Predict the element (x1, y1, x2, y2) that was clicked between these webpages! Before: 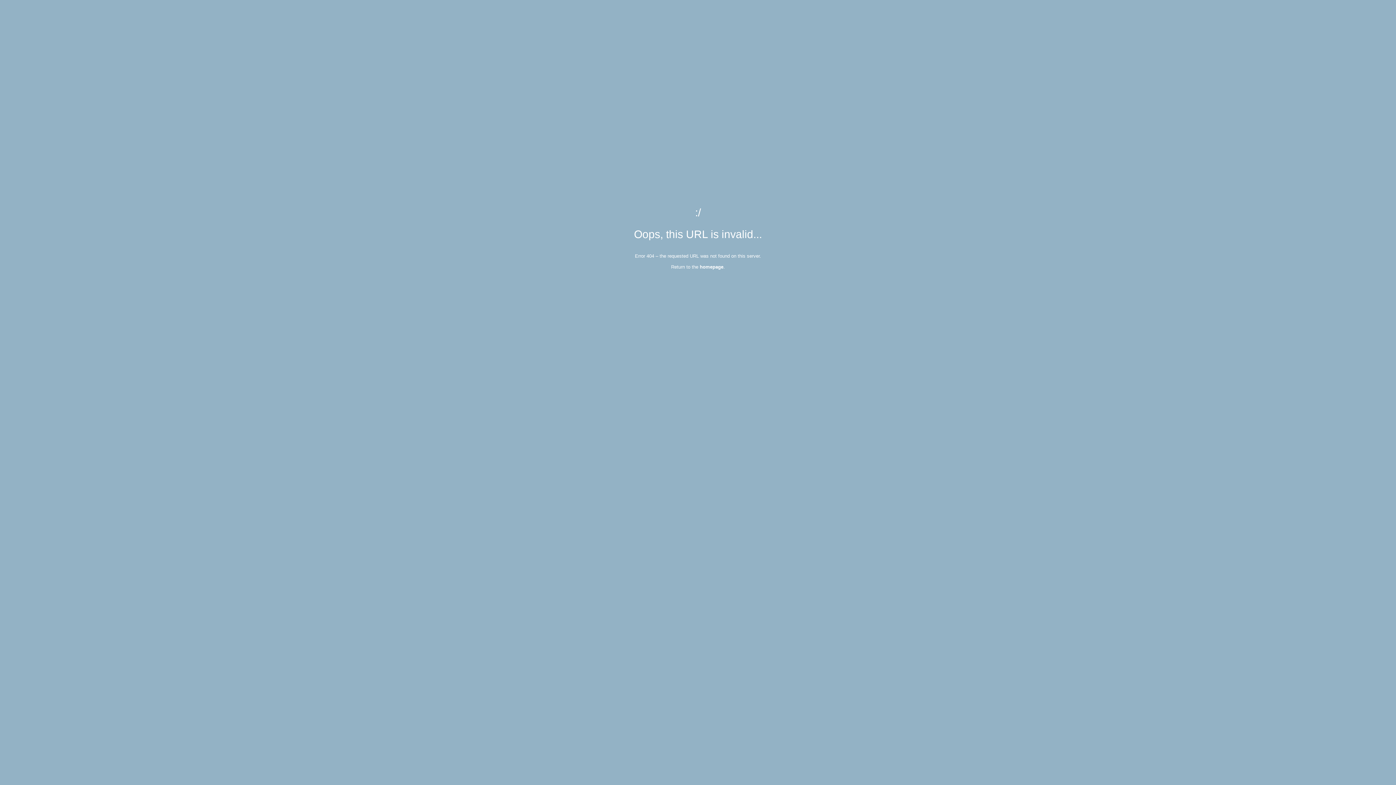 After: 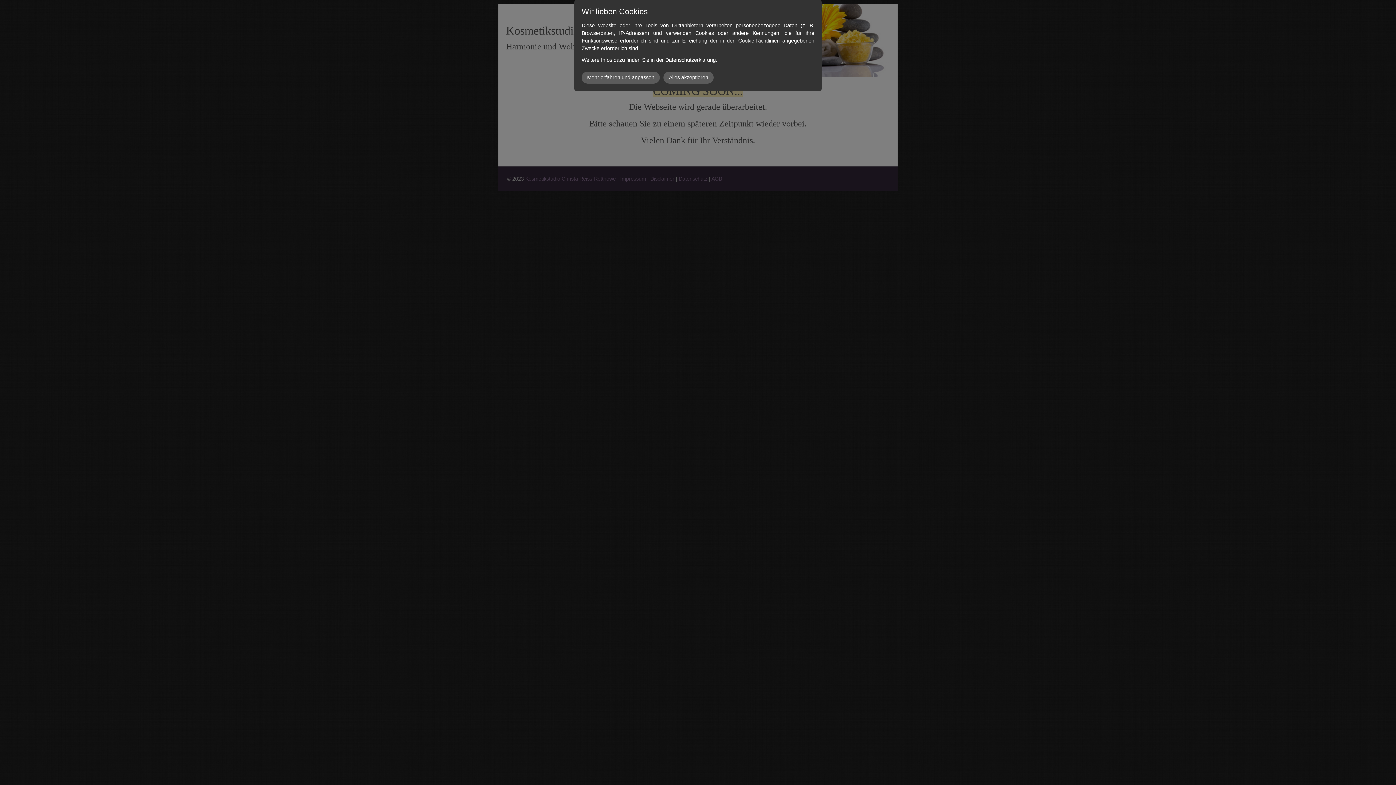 Action: label: homepage bbox: (700, 264, 723, 269)